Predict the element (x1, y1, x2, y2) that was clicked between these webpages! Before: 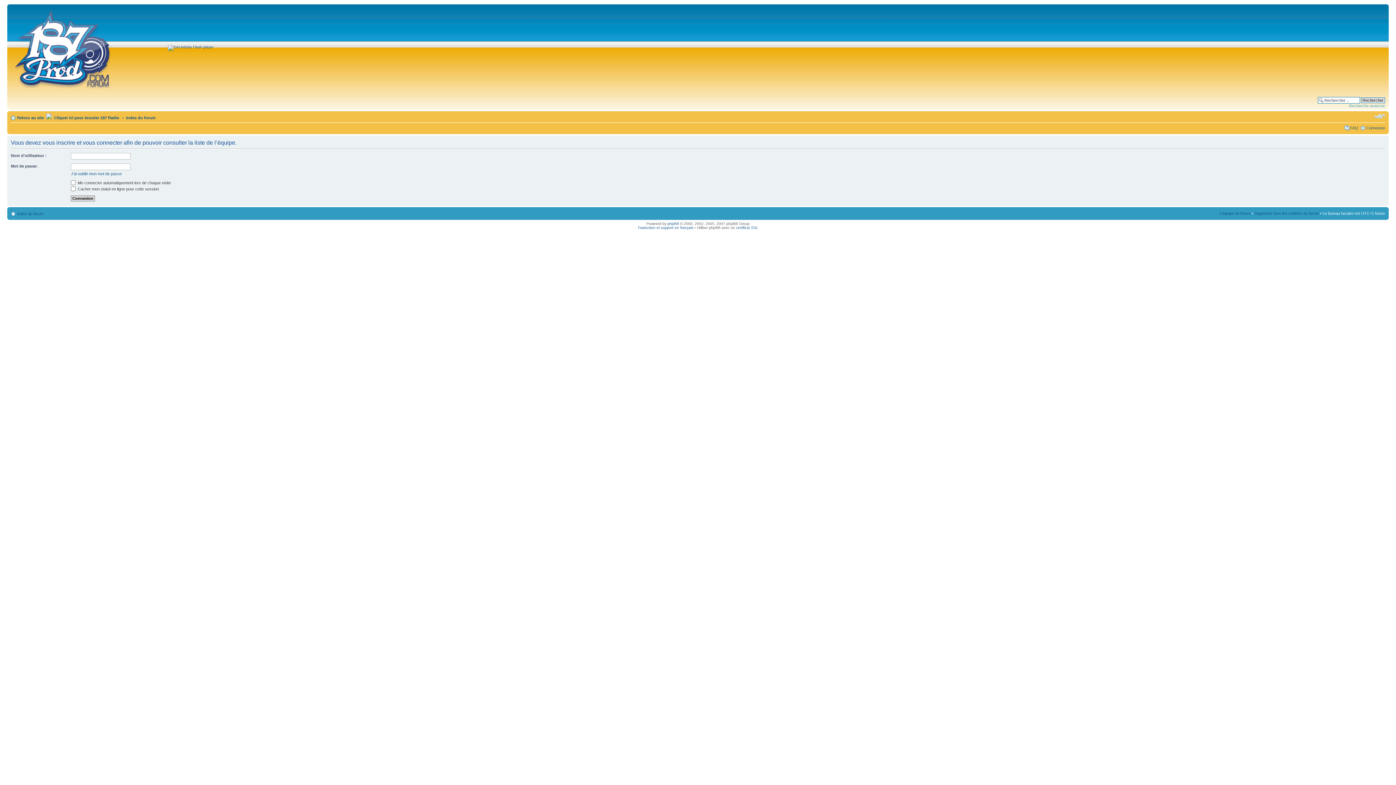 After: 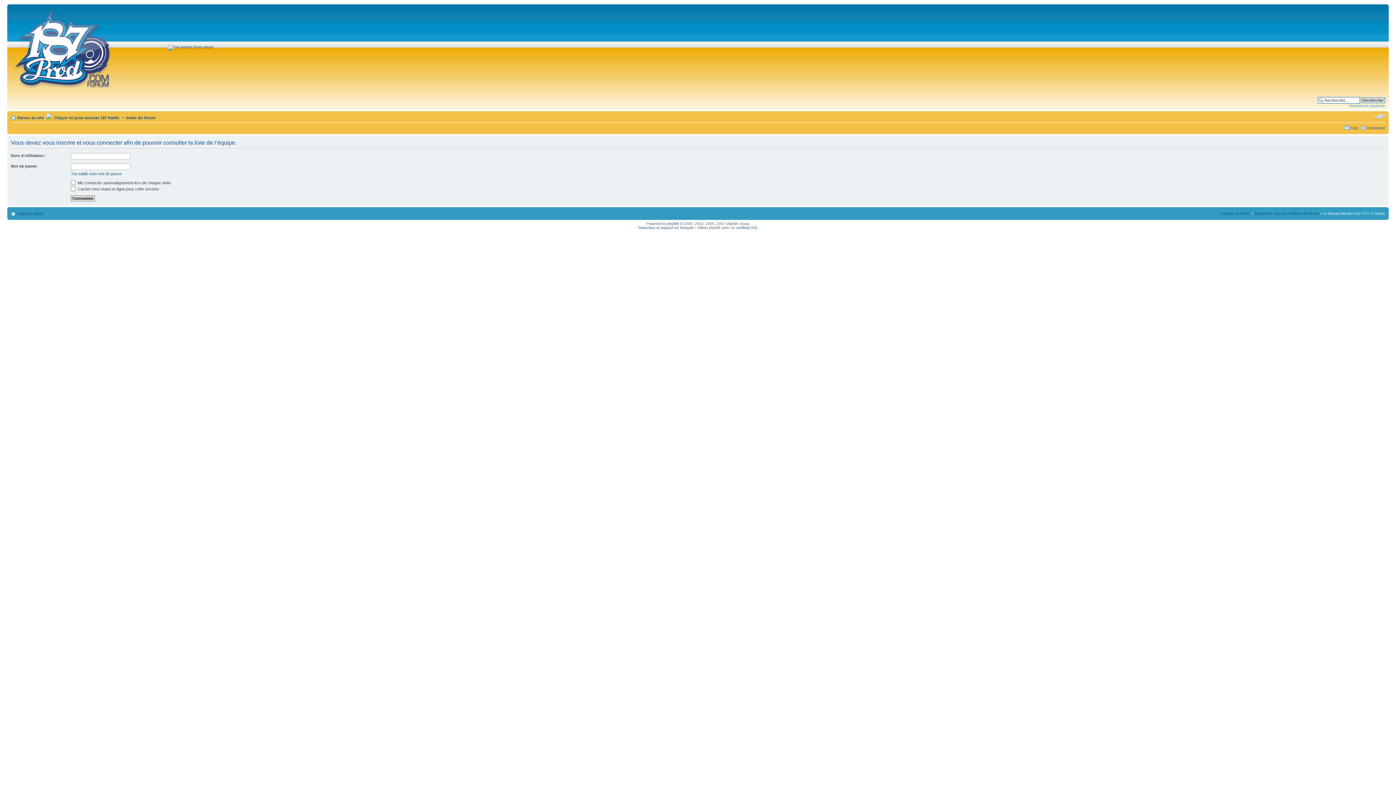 Action: label: L’équipe du forum bbox: (1220, 211, 1250, 215)